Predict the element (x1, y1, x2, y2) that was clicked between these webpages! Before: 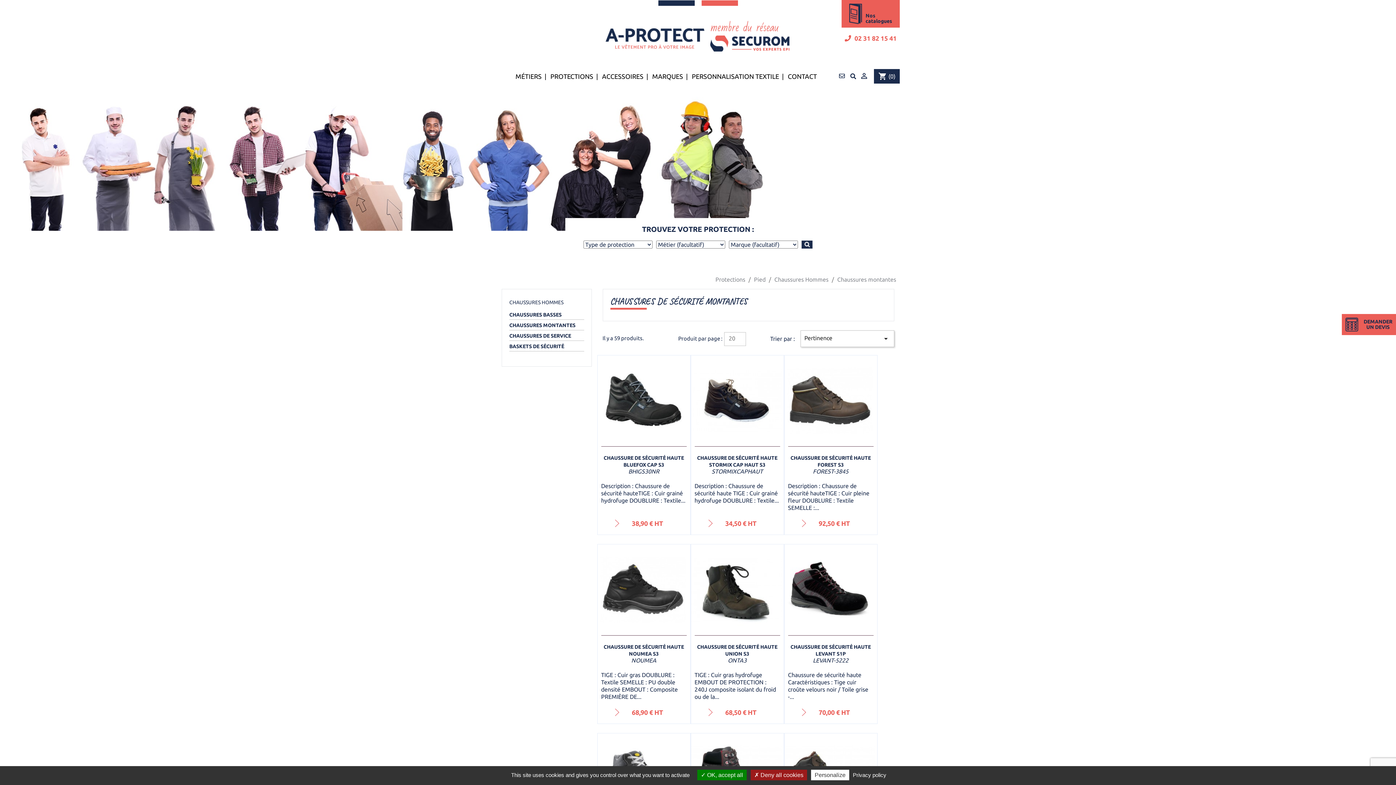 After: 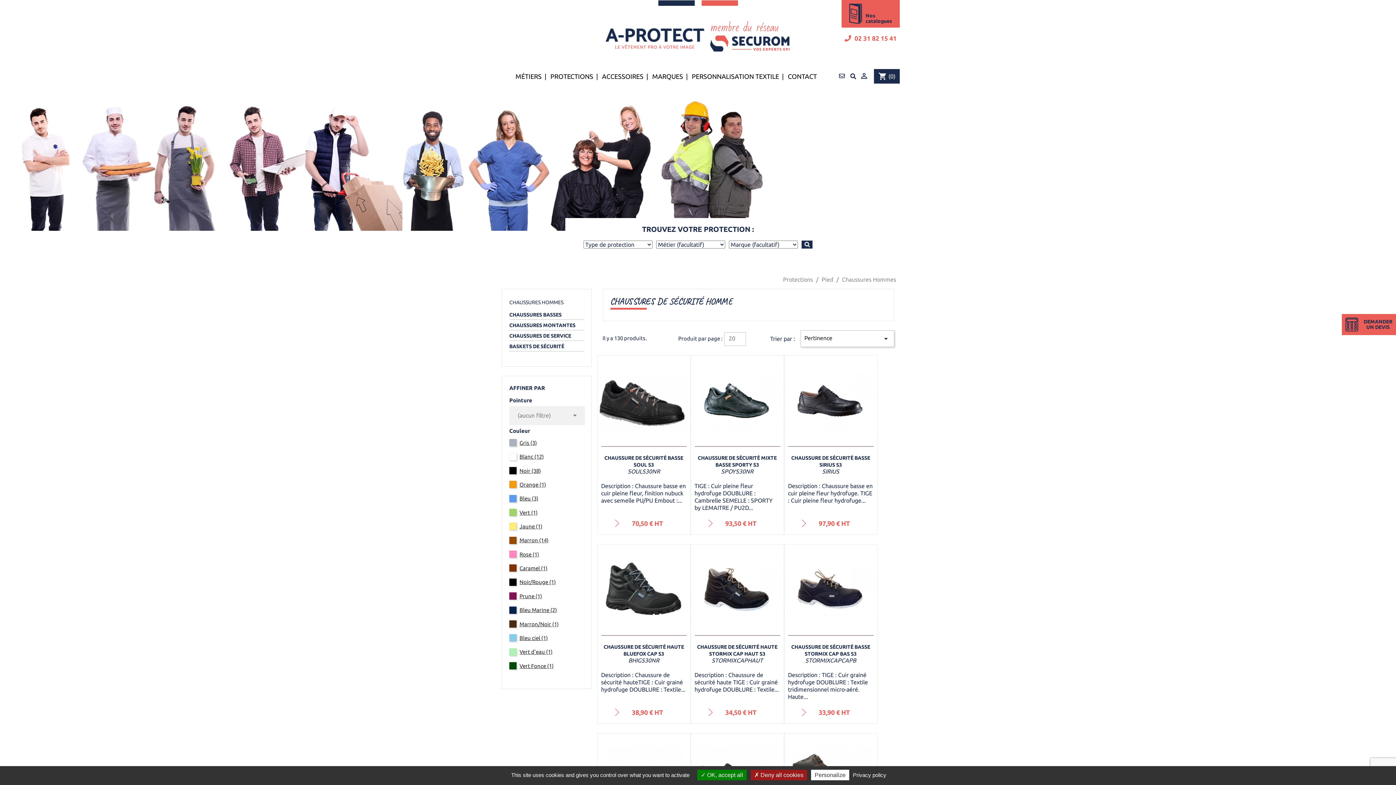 Action: bbox: (509, 299, 563, 305) label: CHAUSSURES HOMMES